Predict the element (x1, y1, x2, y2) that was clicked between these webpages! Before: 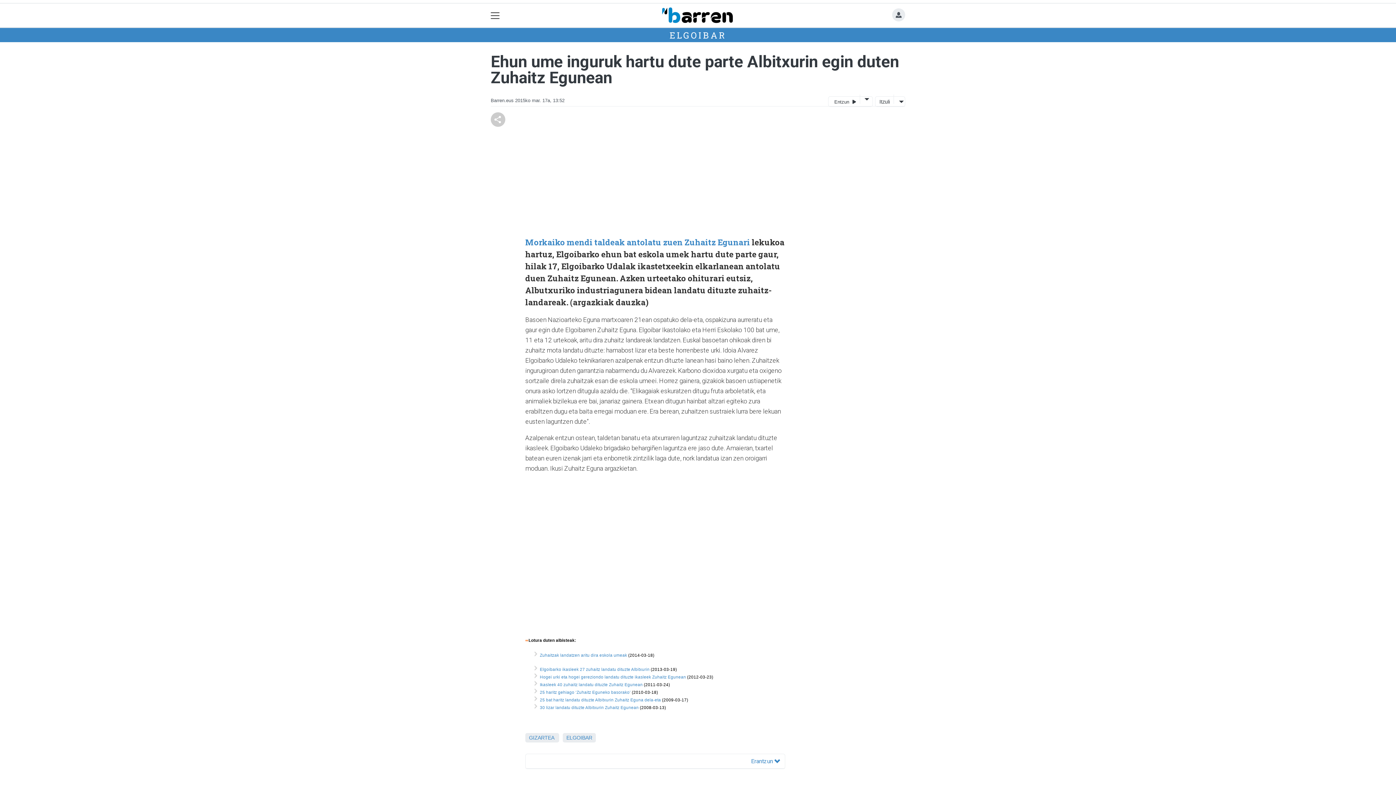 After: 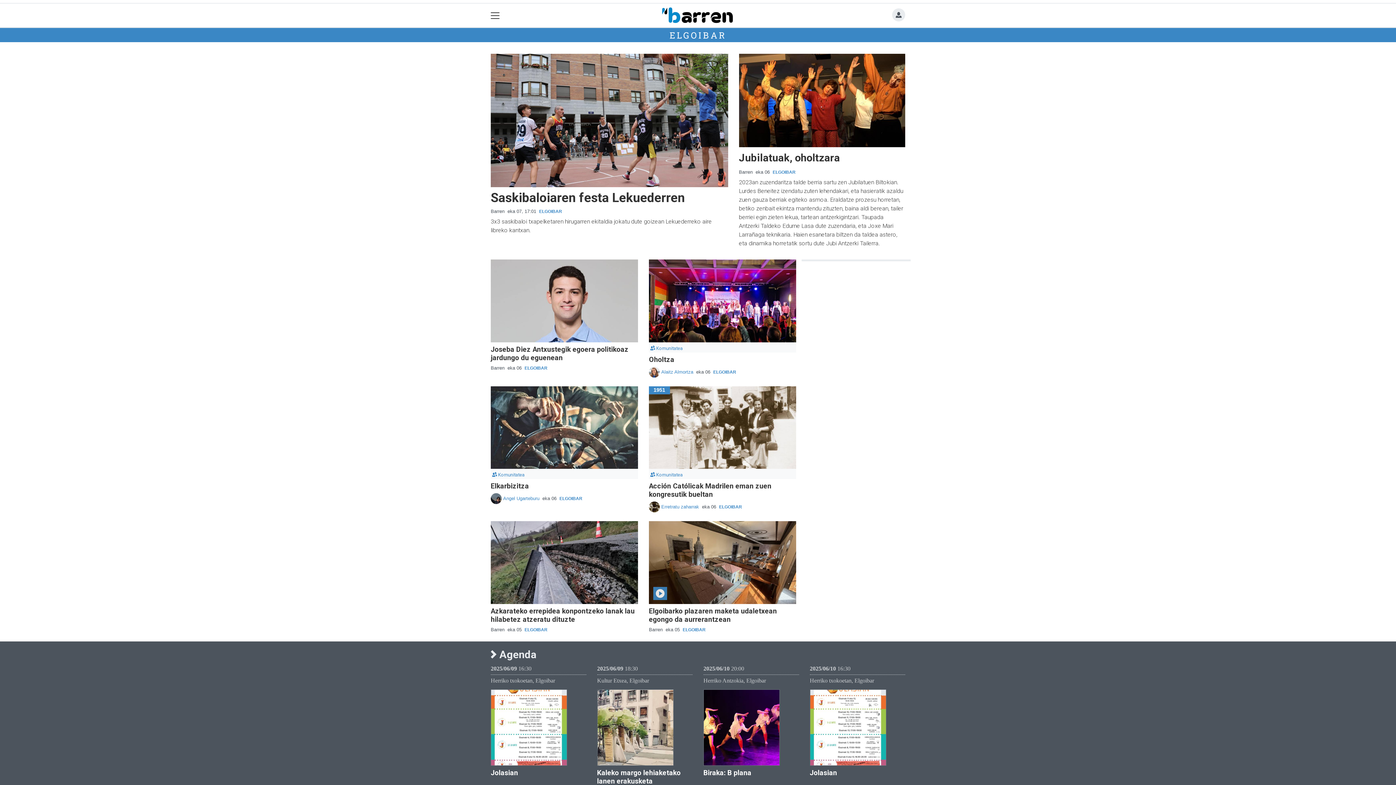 Action: bbox: (566, 735, 592, 741) label: ELGOIBAR